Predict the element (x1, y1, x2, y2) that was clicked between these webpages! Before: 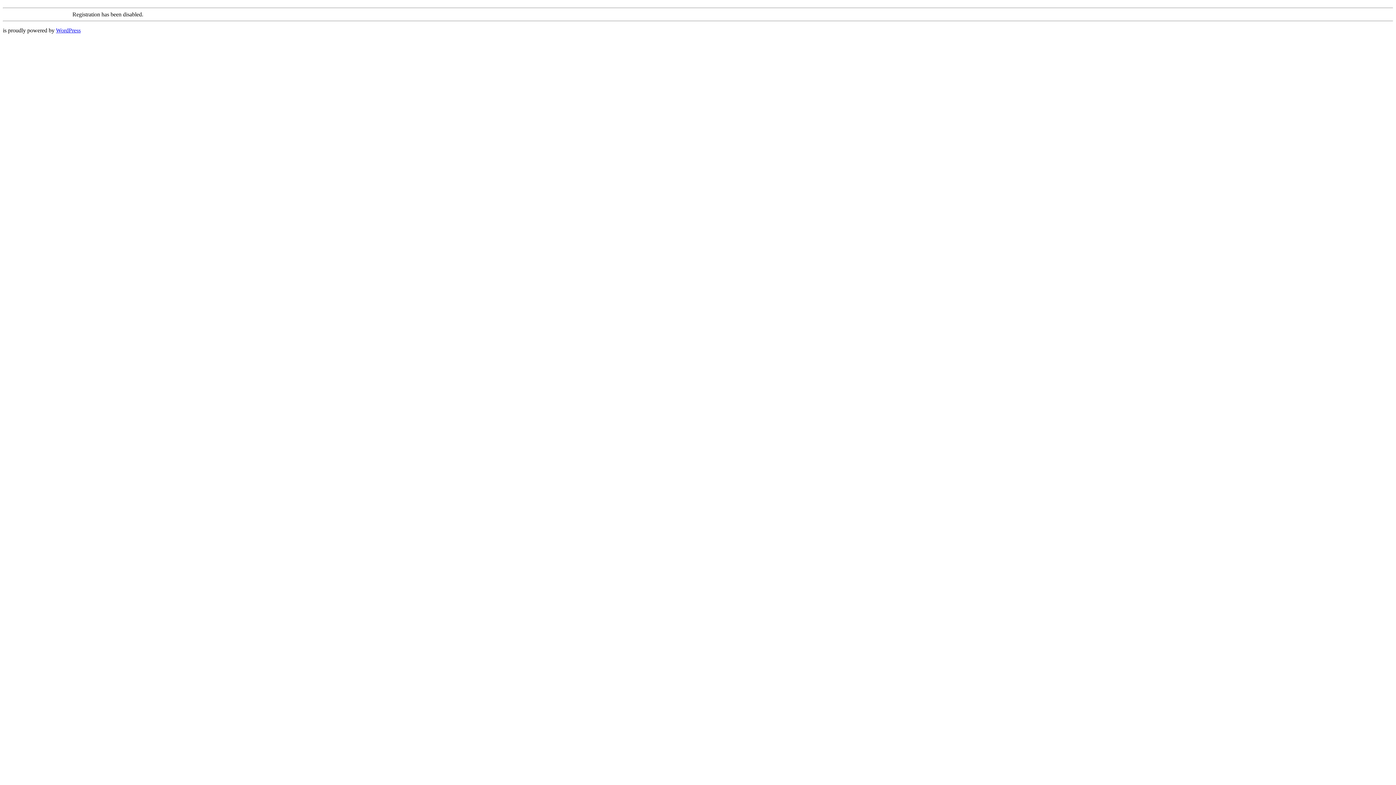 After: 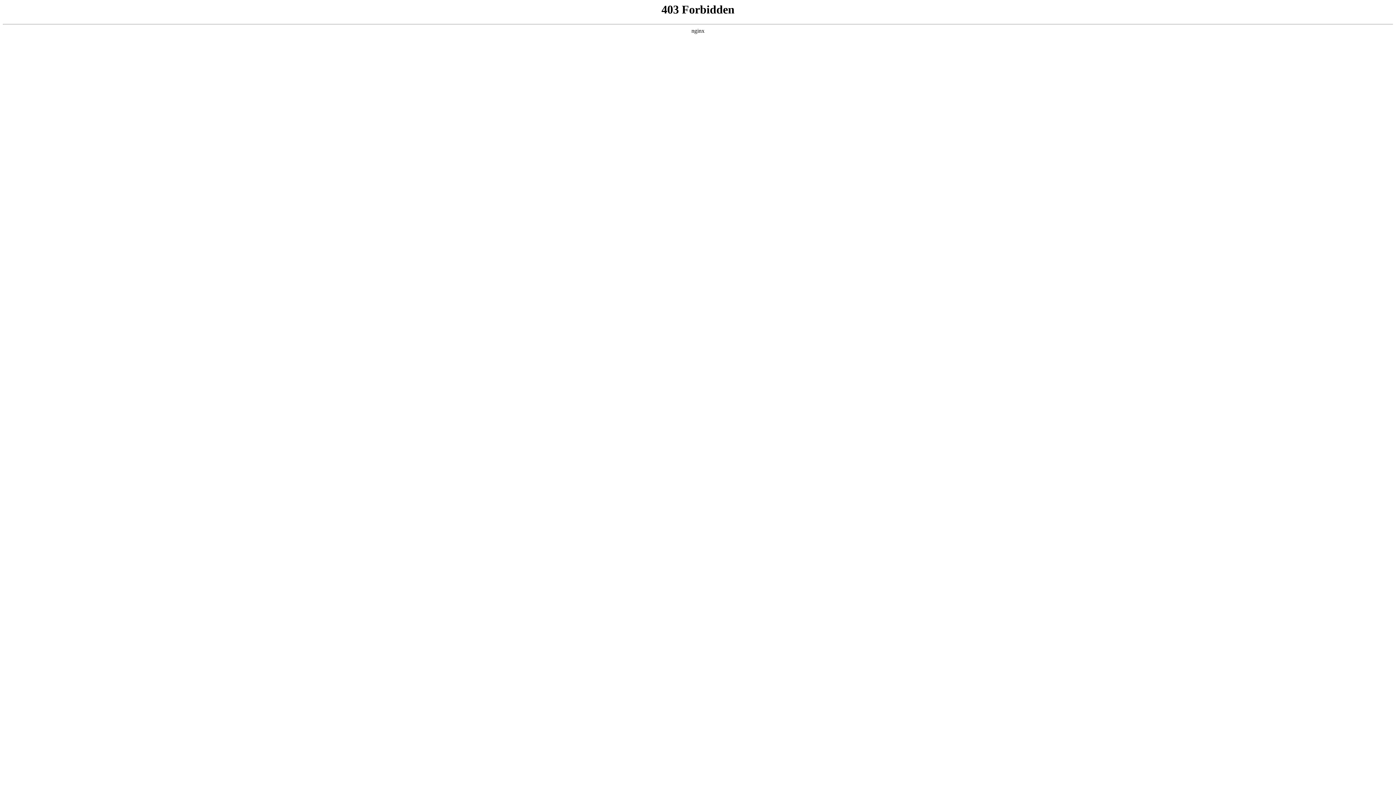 Action: label: WordPress bbox: (56, 27, 80, 33)